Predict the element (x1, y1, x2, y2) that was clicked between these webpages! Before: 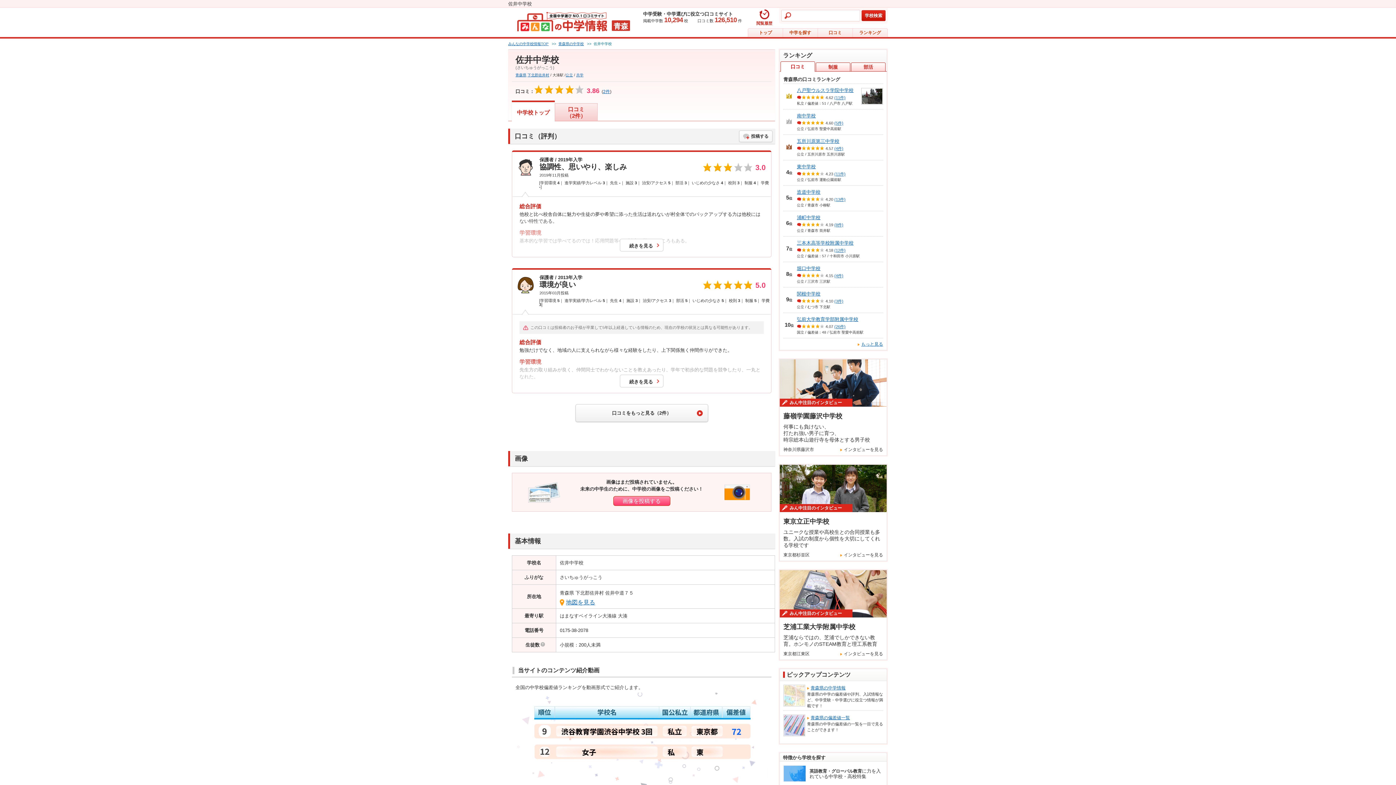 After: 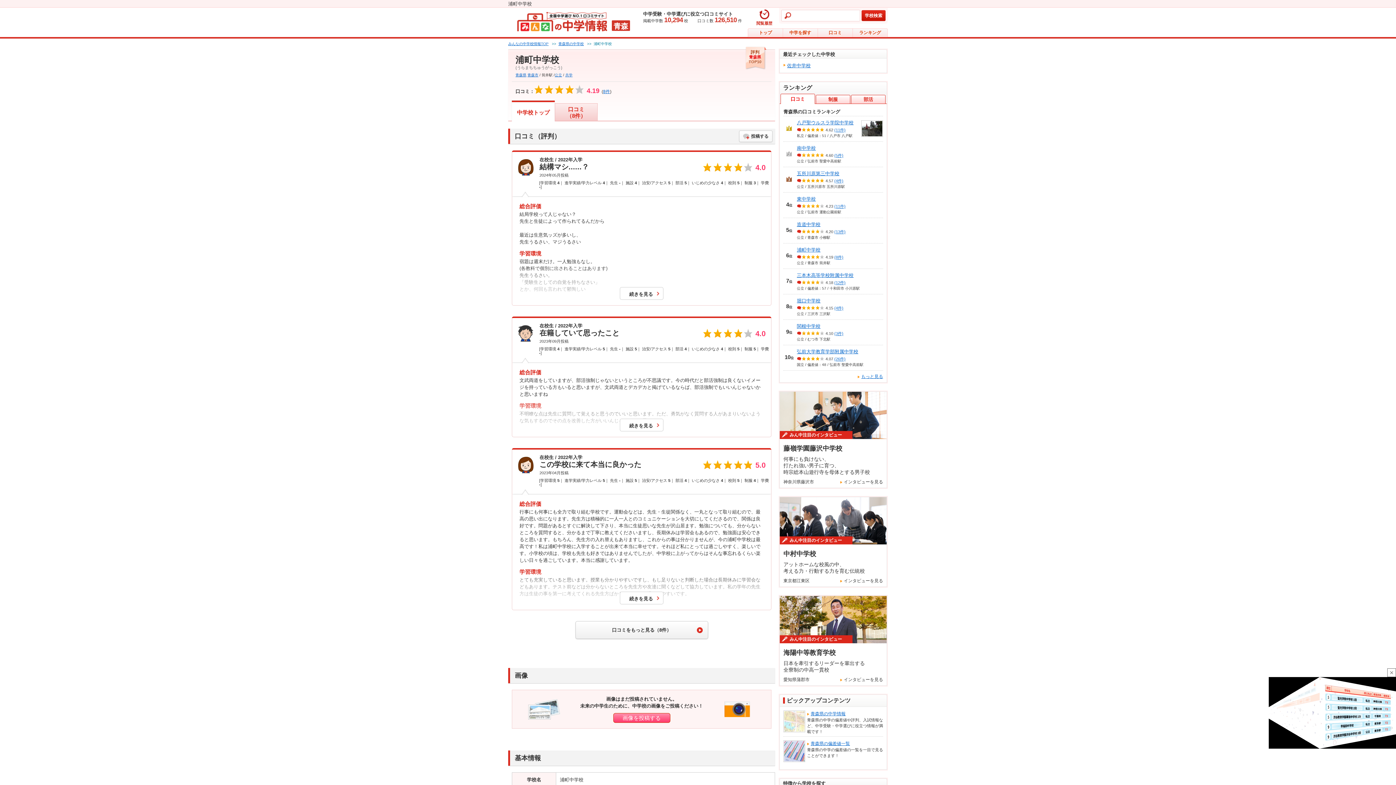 Action: label: 浦町中学校 bbox: (797, 214, 820, 220)